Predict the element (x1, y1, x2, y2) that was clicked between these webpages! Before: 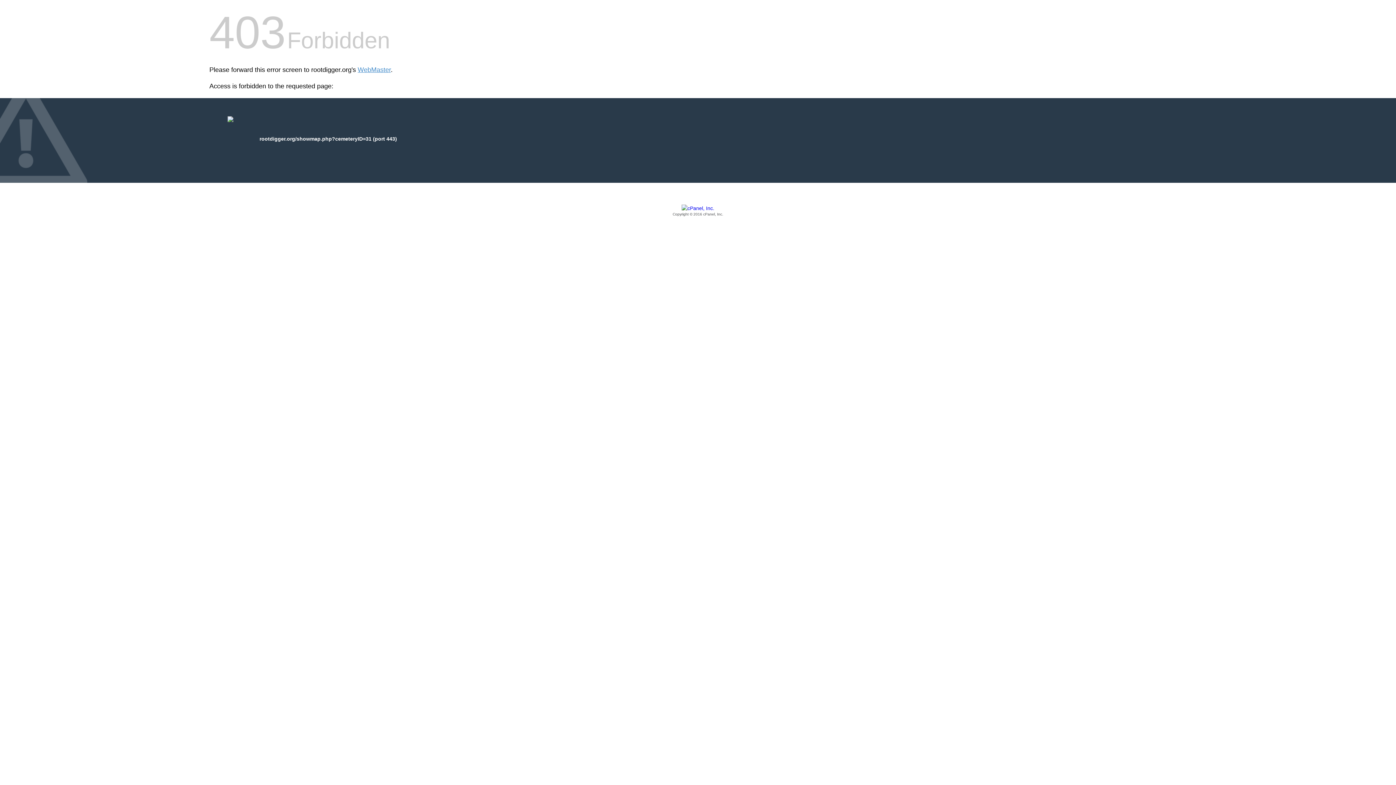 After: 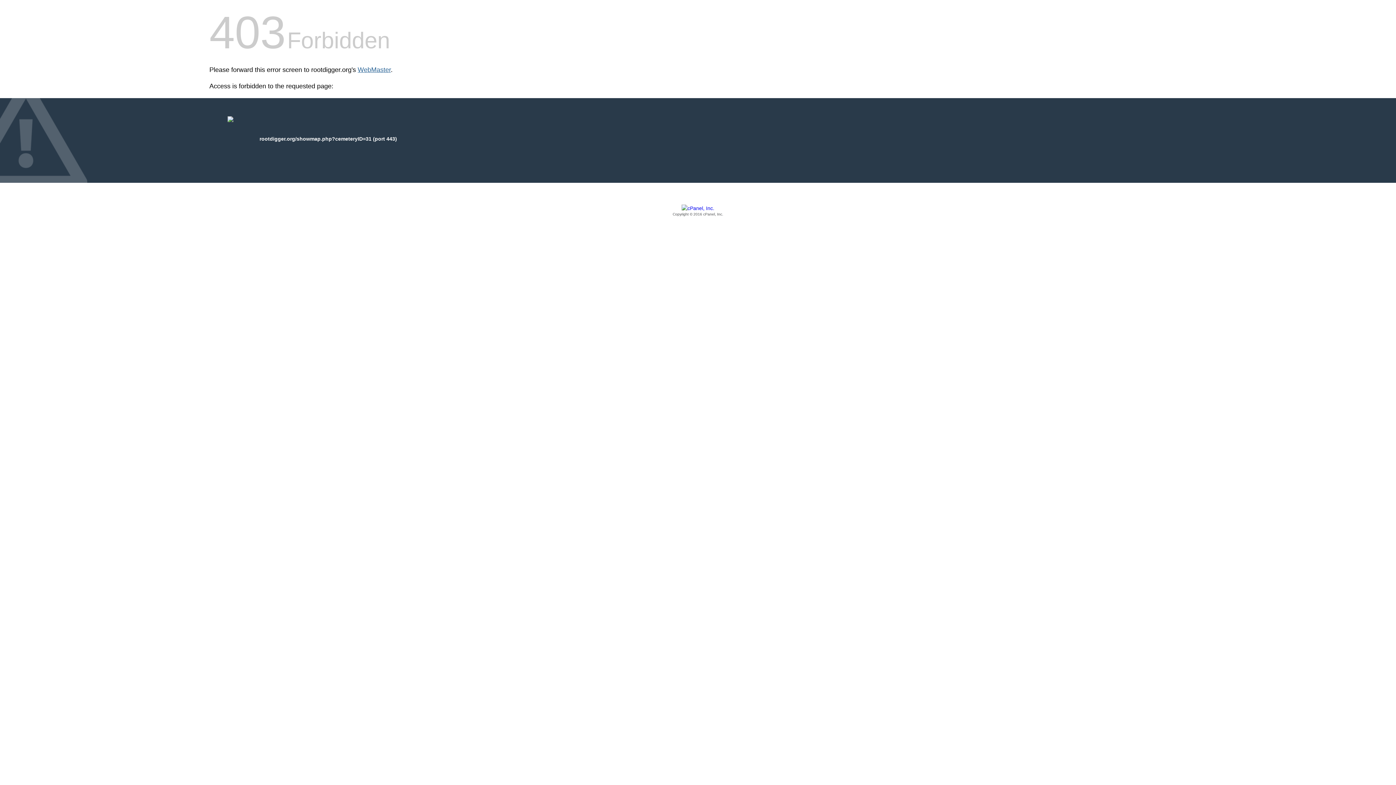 Action: label: WebMaster bbox: (357, 66, 390, 73)